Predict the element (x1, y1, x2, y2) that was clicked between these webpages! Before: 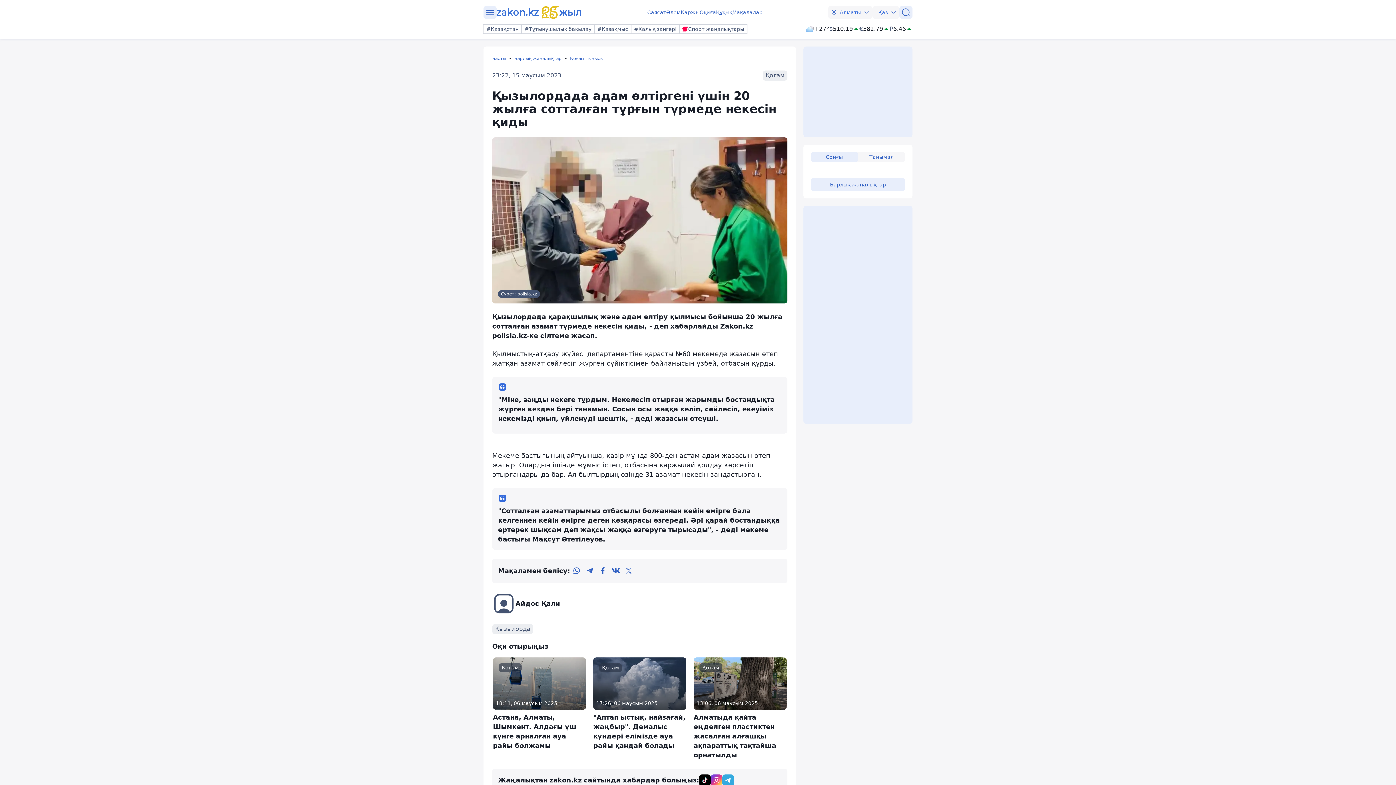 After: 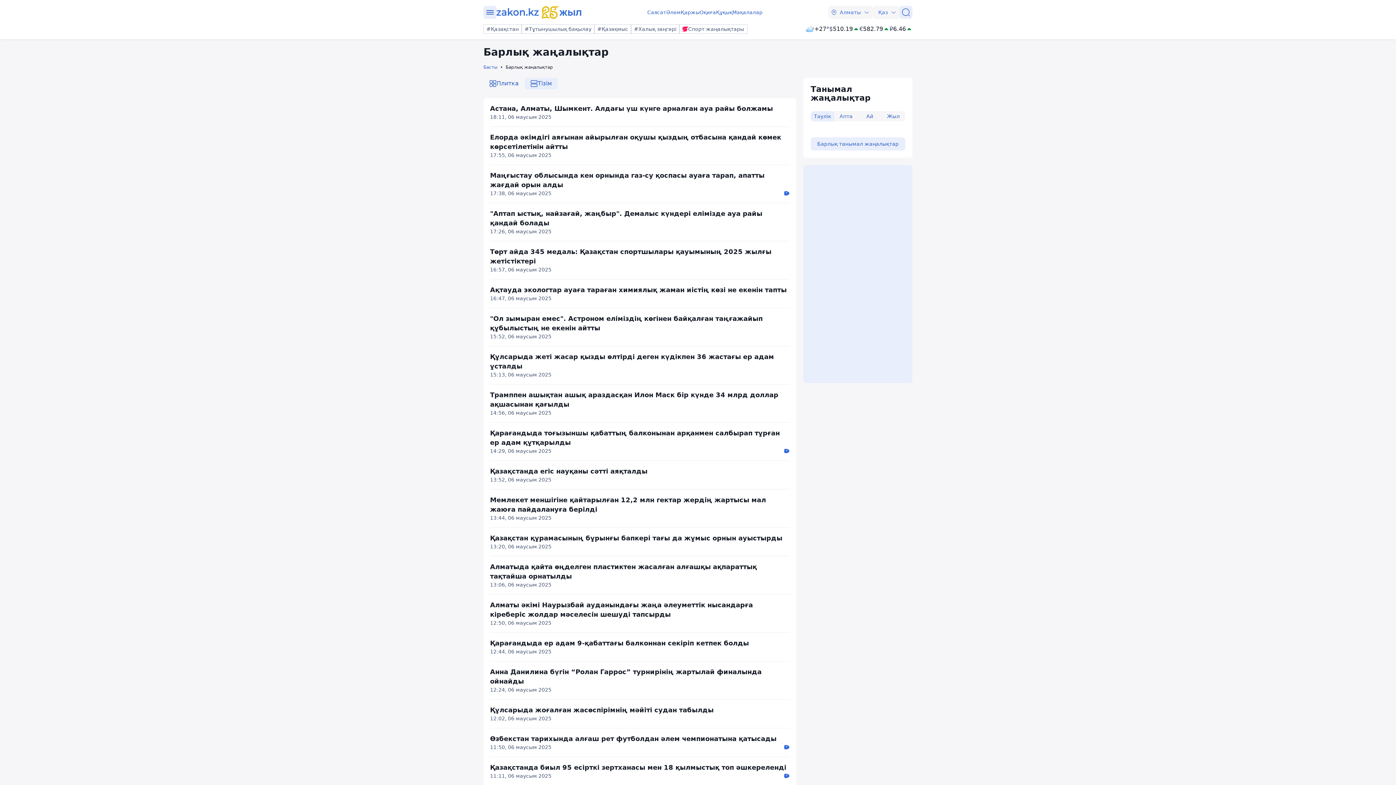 Action: bbox: (514, 55, 570, 61) label: Барлық жаңалықтар